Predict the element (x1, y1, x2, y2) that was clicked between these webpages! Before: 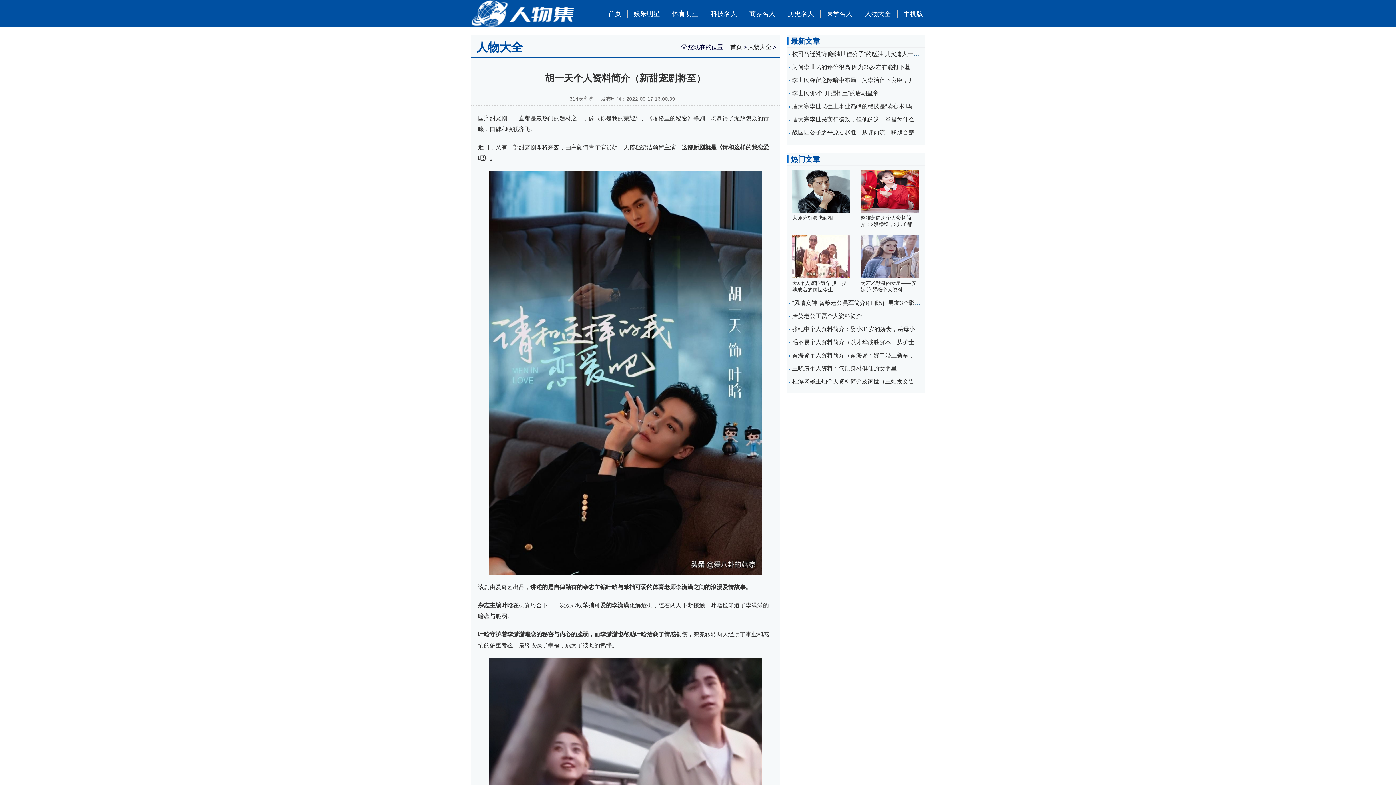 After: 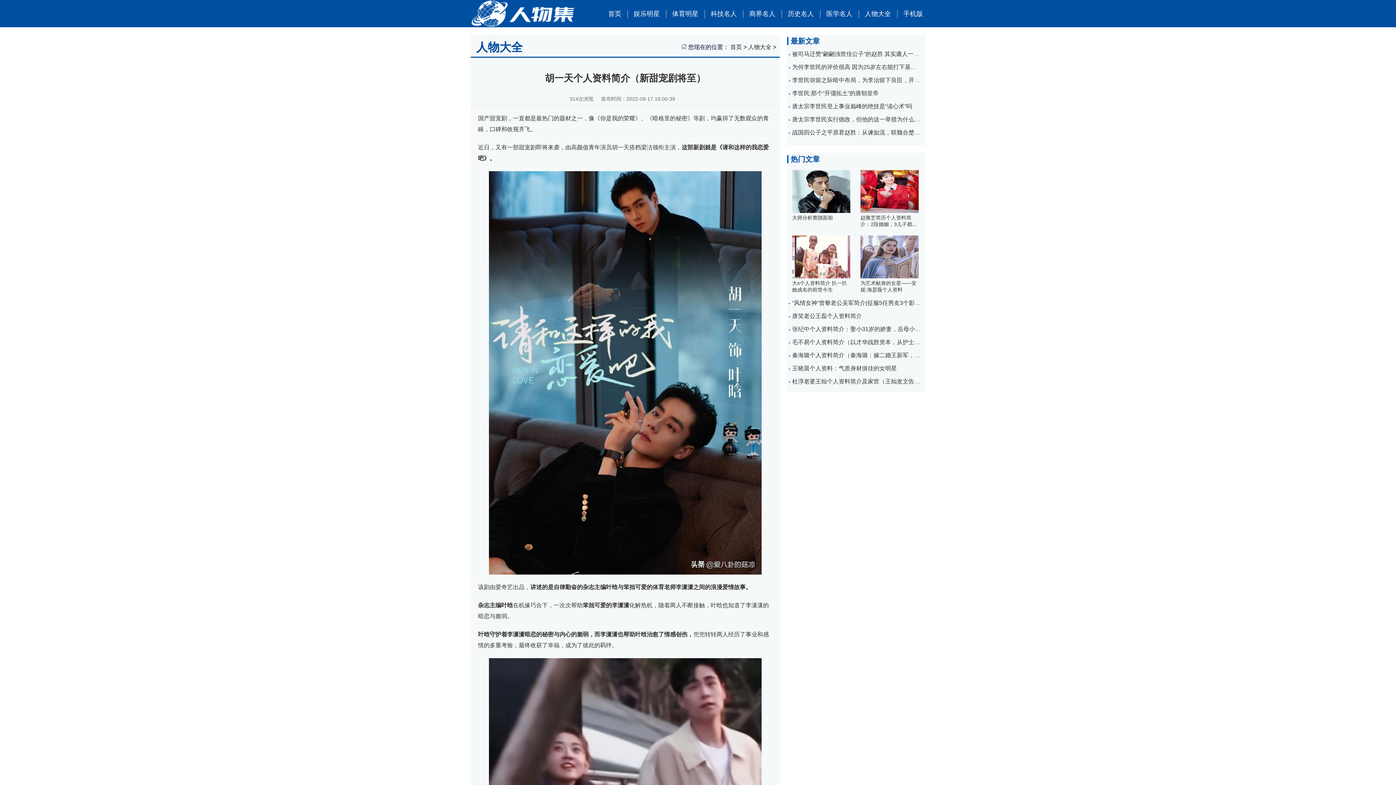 Action: bbox: (860, 273, 918, 279)